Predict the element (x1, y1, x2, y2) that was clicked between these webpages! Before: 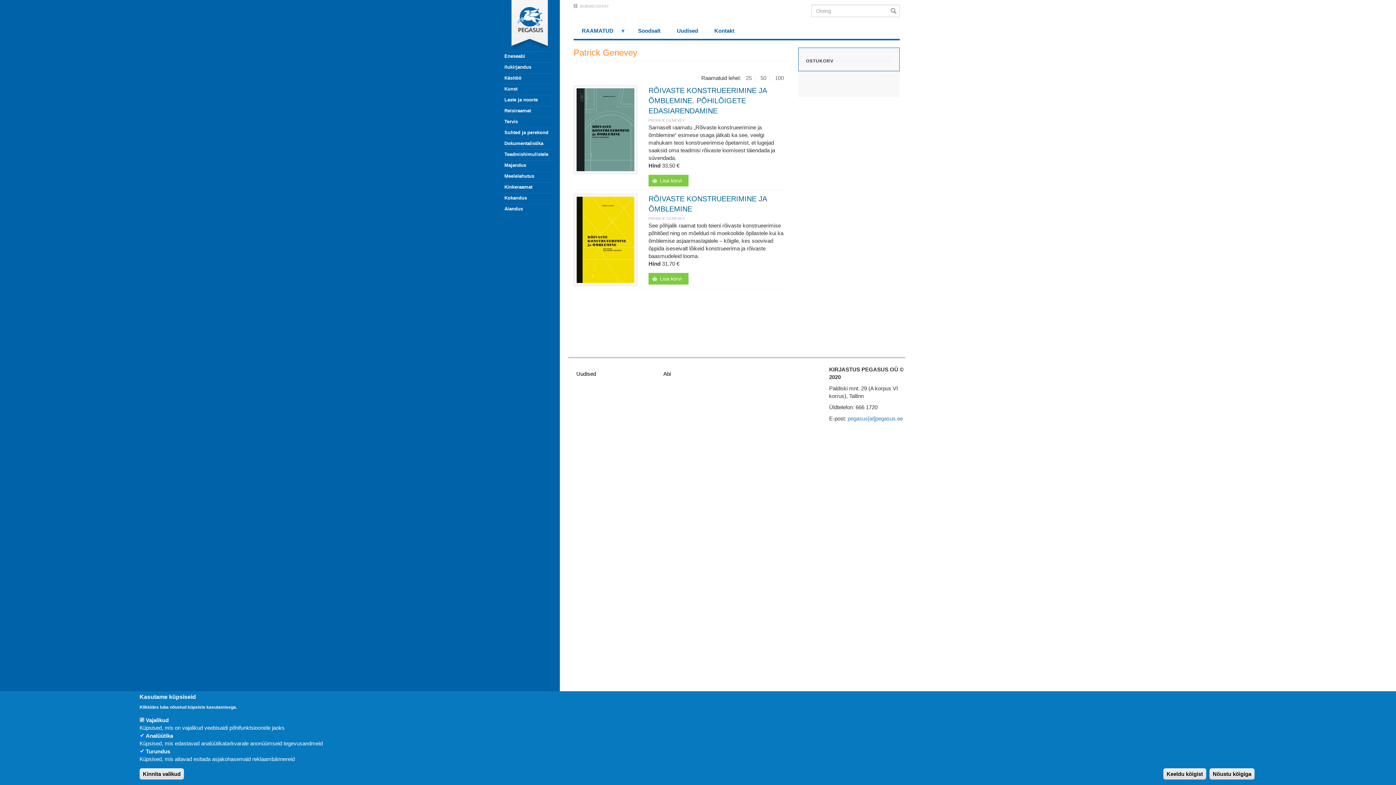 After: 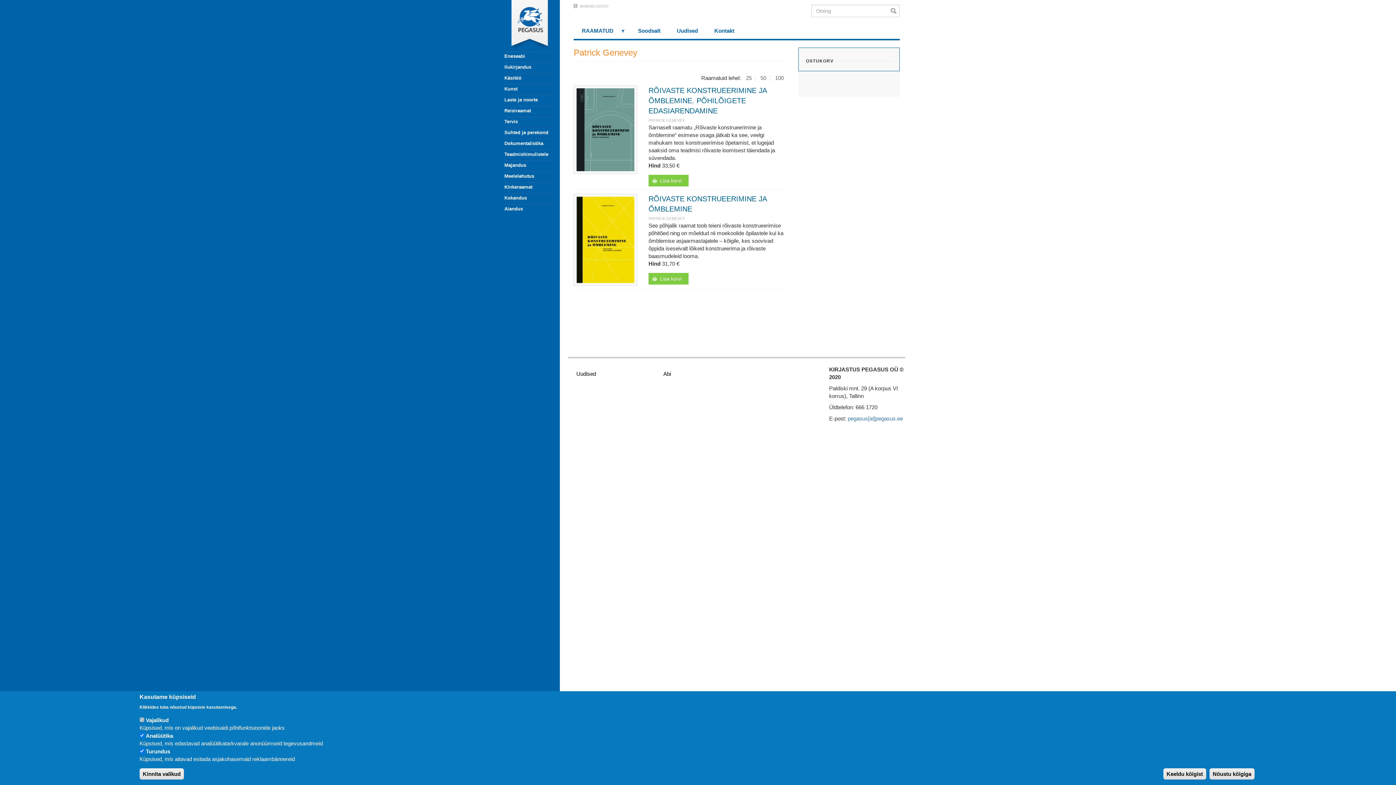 Action: bbox: (573, 22, 630, 38) label: RAAMATUD
»